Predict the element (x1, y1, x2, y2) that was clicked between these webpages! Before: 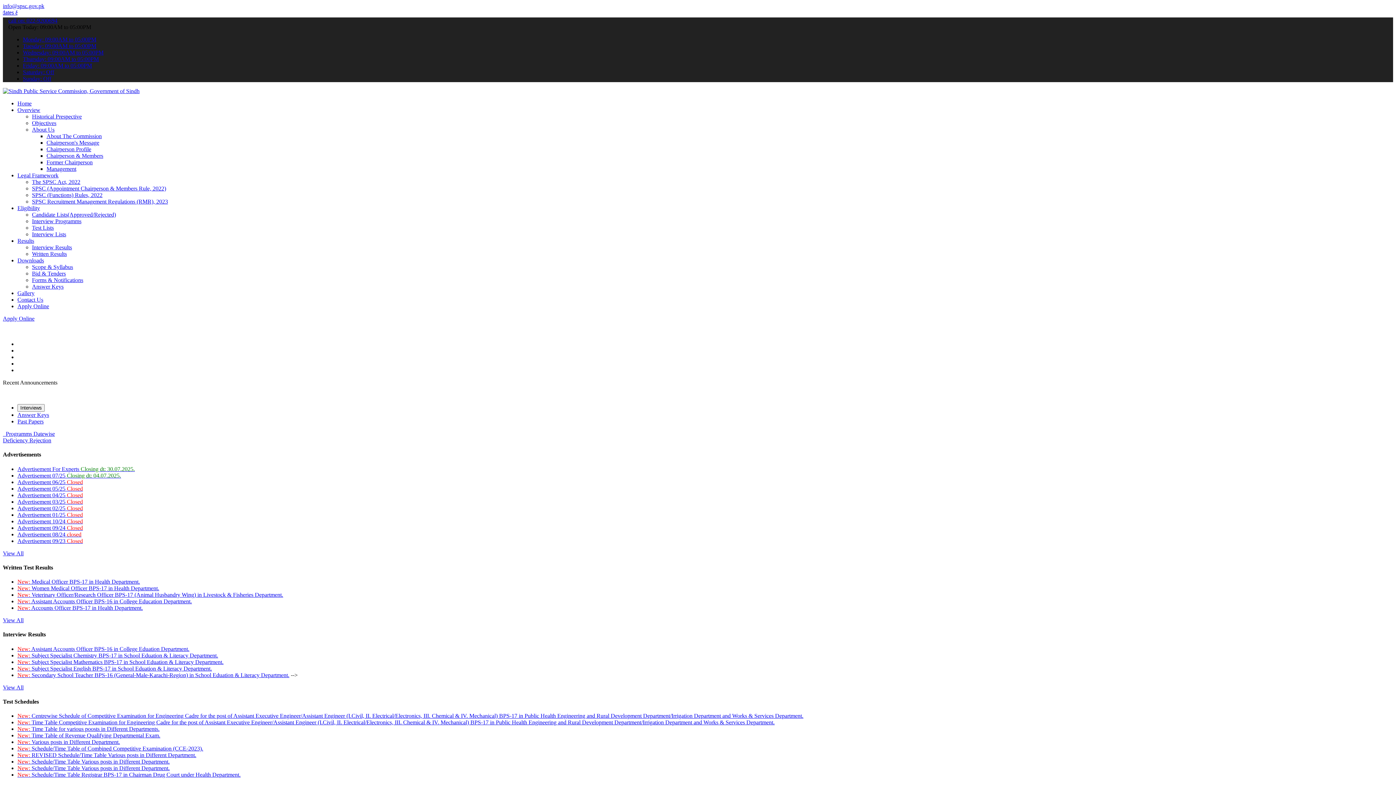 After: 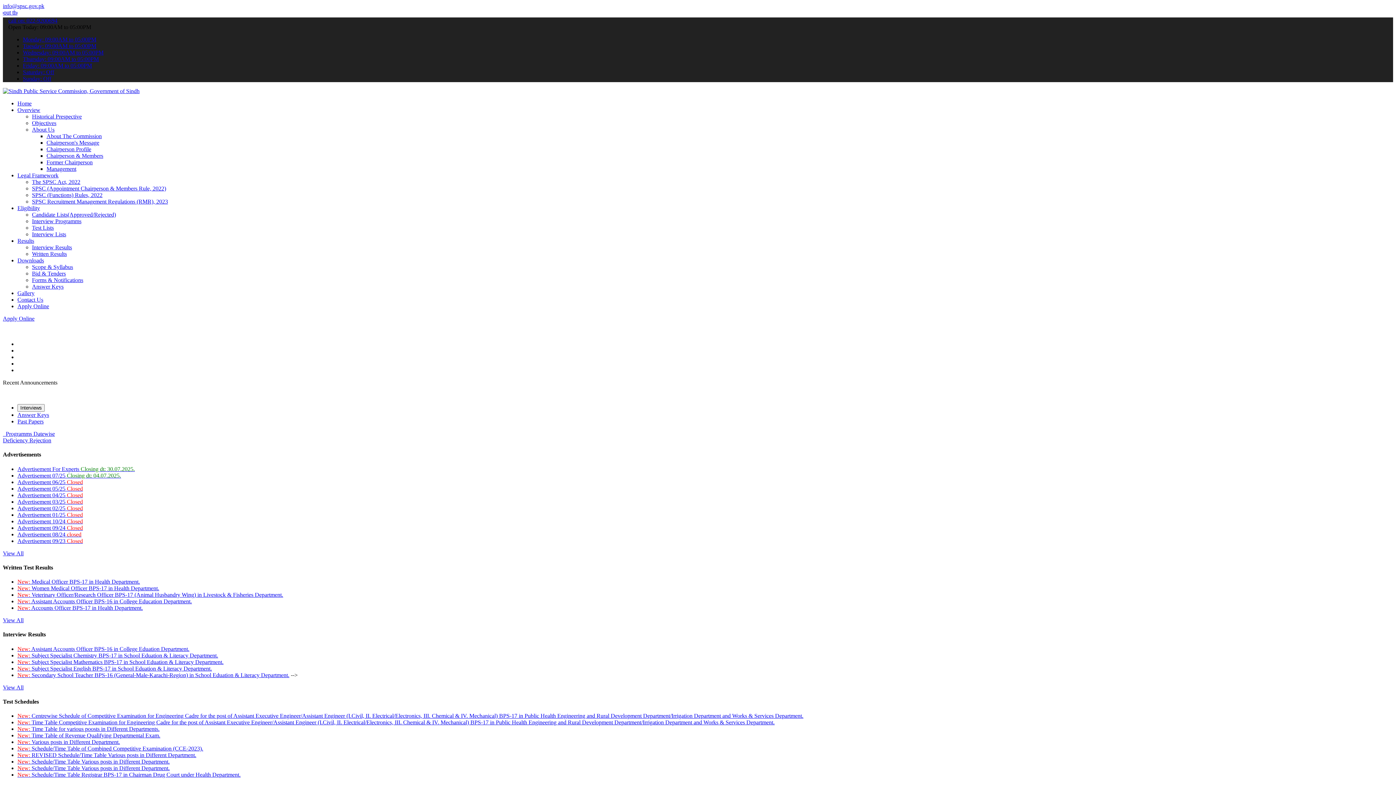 Action: bbox: (17, 605, 142, 611) label: New: Accounts Officer BPS-17 in Health Department.